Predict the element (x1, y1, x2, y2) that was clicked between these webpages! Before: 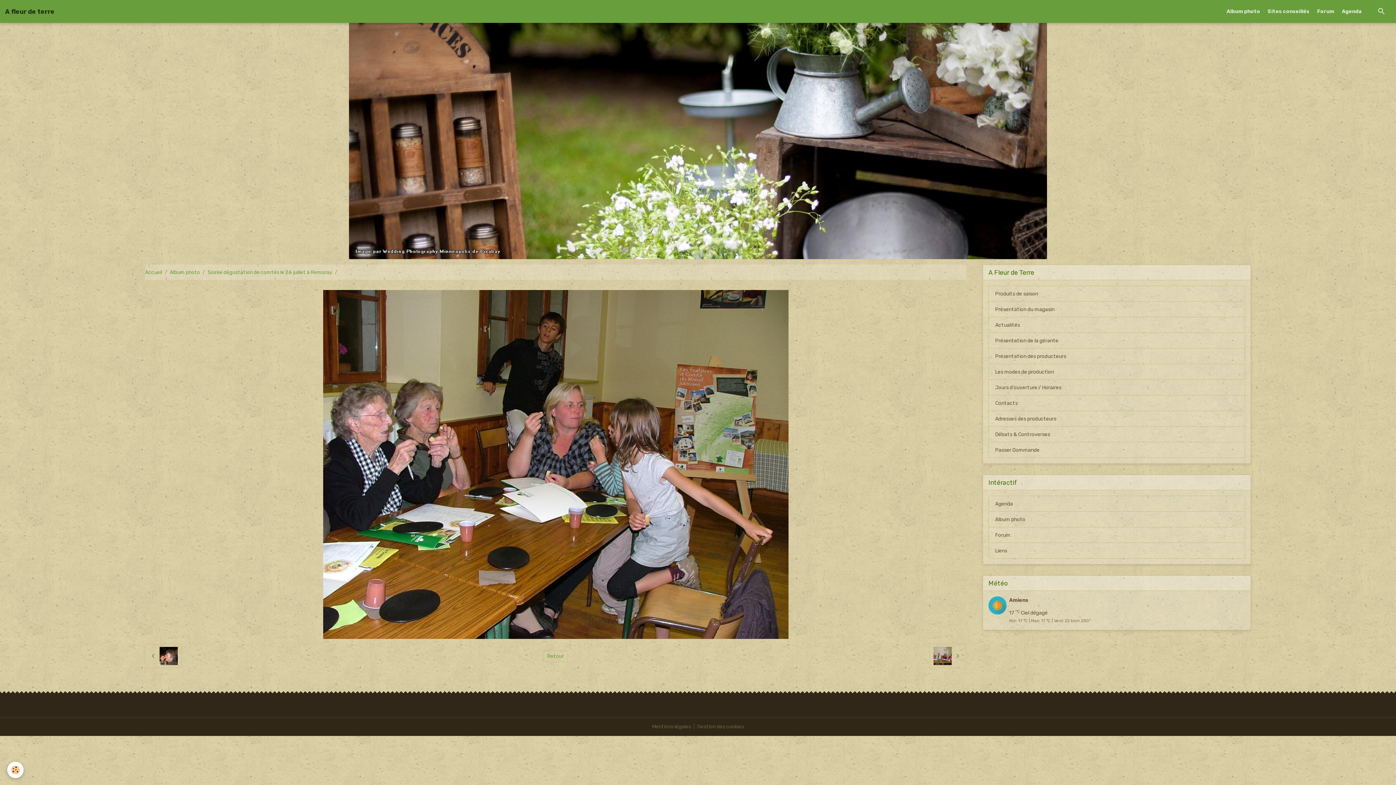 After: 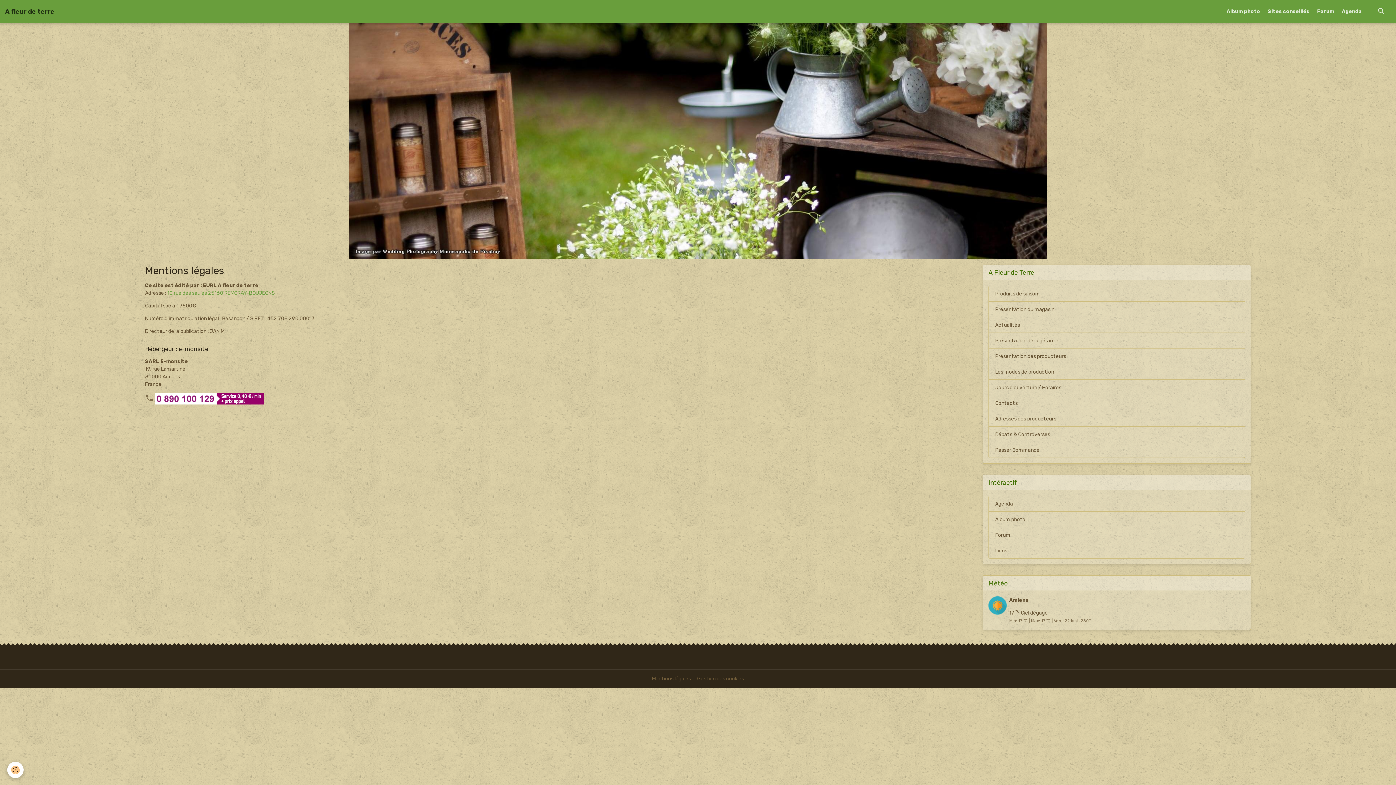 Action: bbox: (652, 724, 691, 730) label: Mentions légales